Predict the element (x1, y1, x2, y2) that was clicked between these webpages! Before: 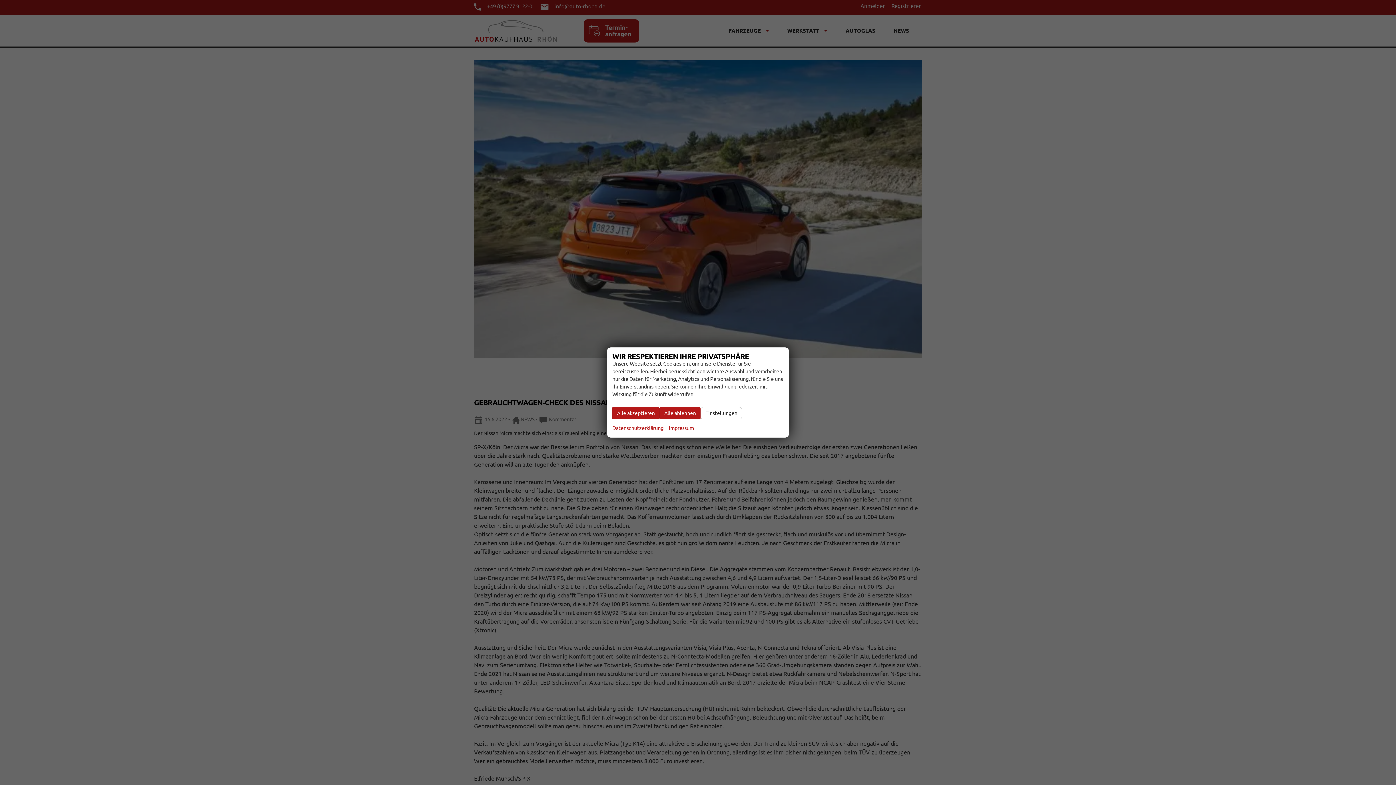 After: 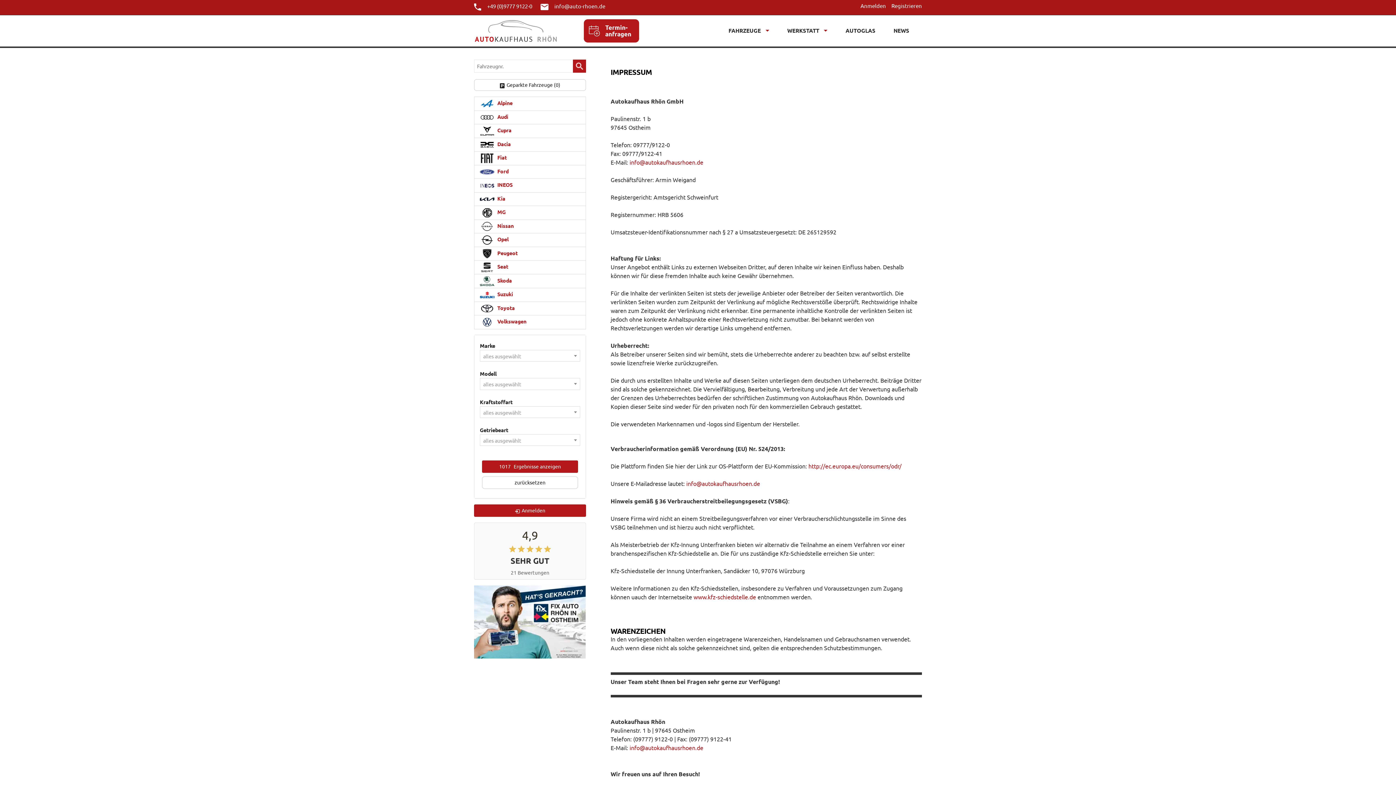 Action: label: Impressum bbox: (669, 424, 694, 432)